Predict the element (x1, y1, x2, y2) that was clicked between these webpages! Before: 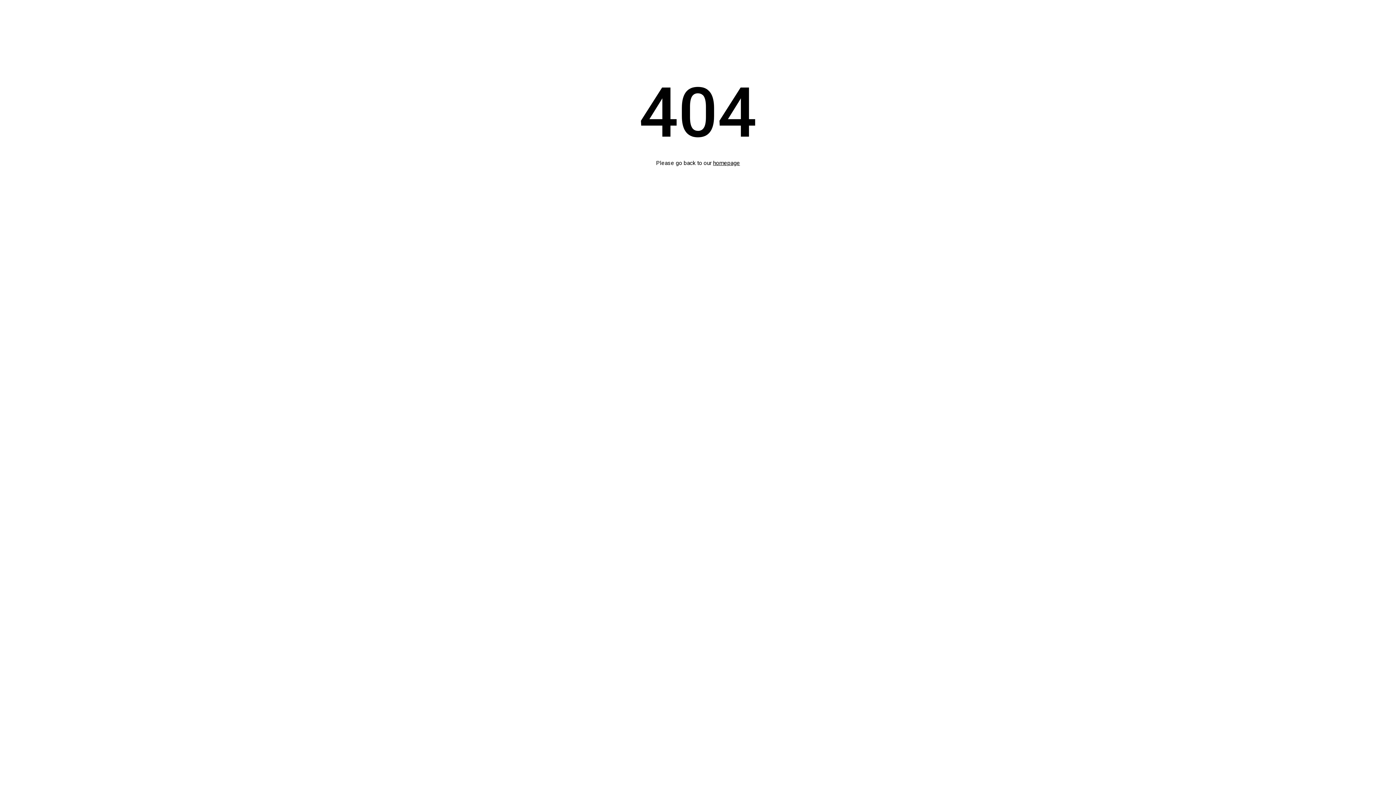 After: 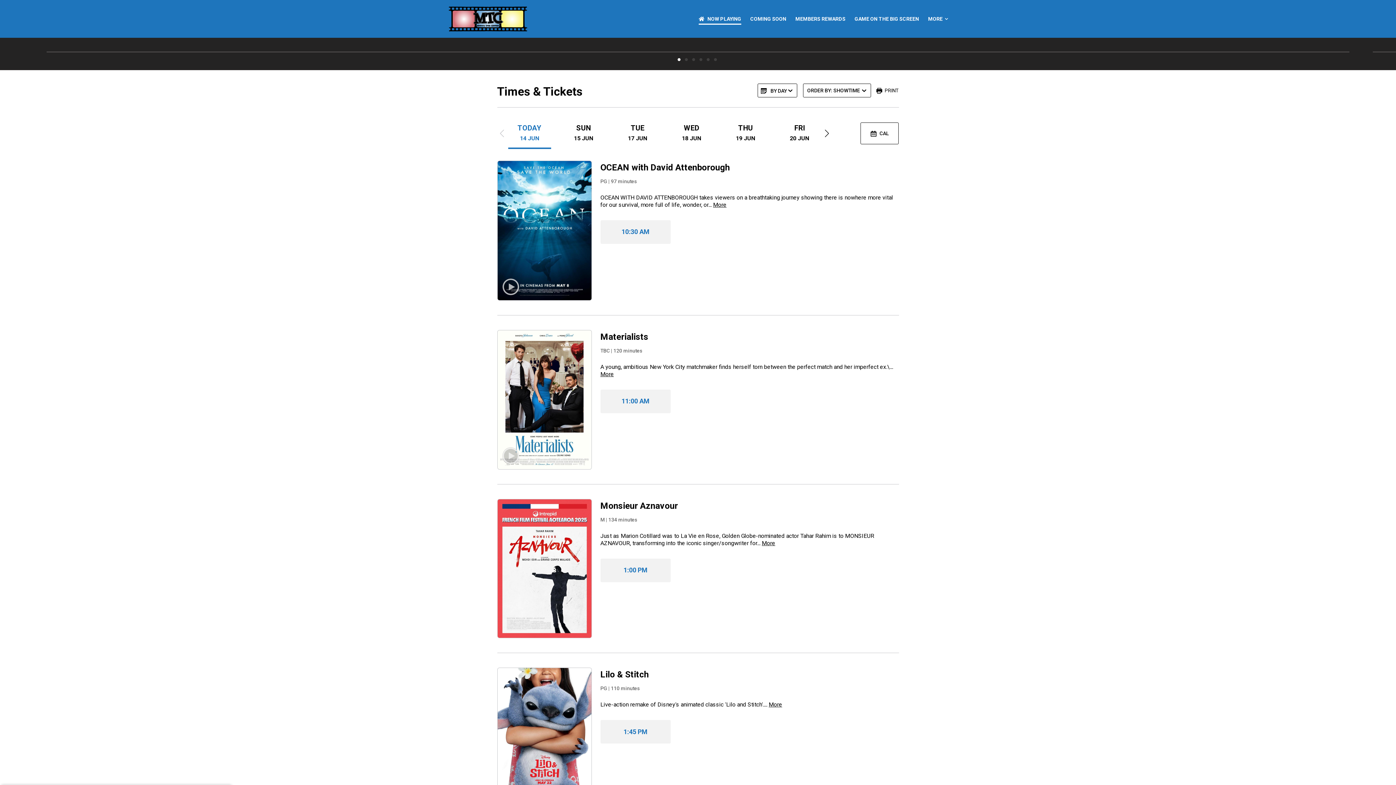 Action: label: homepage bbox: (713, 159, 740, 166)